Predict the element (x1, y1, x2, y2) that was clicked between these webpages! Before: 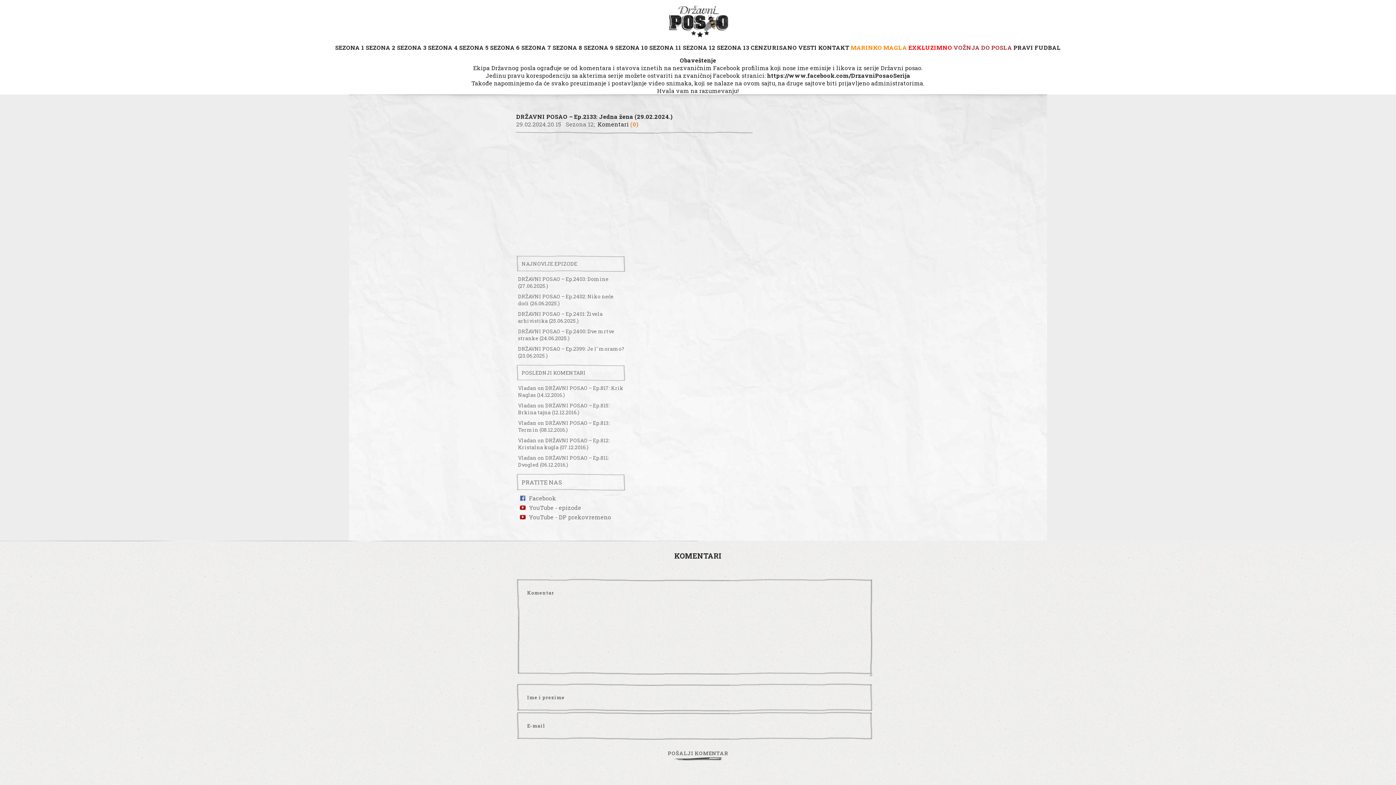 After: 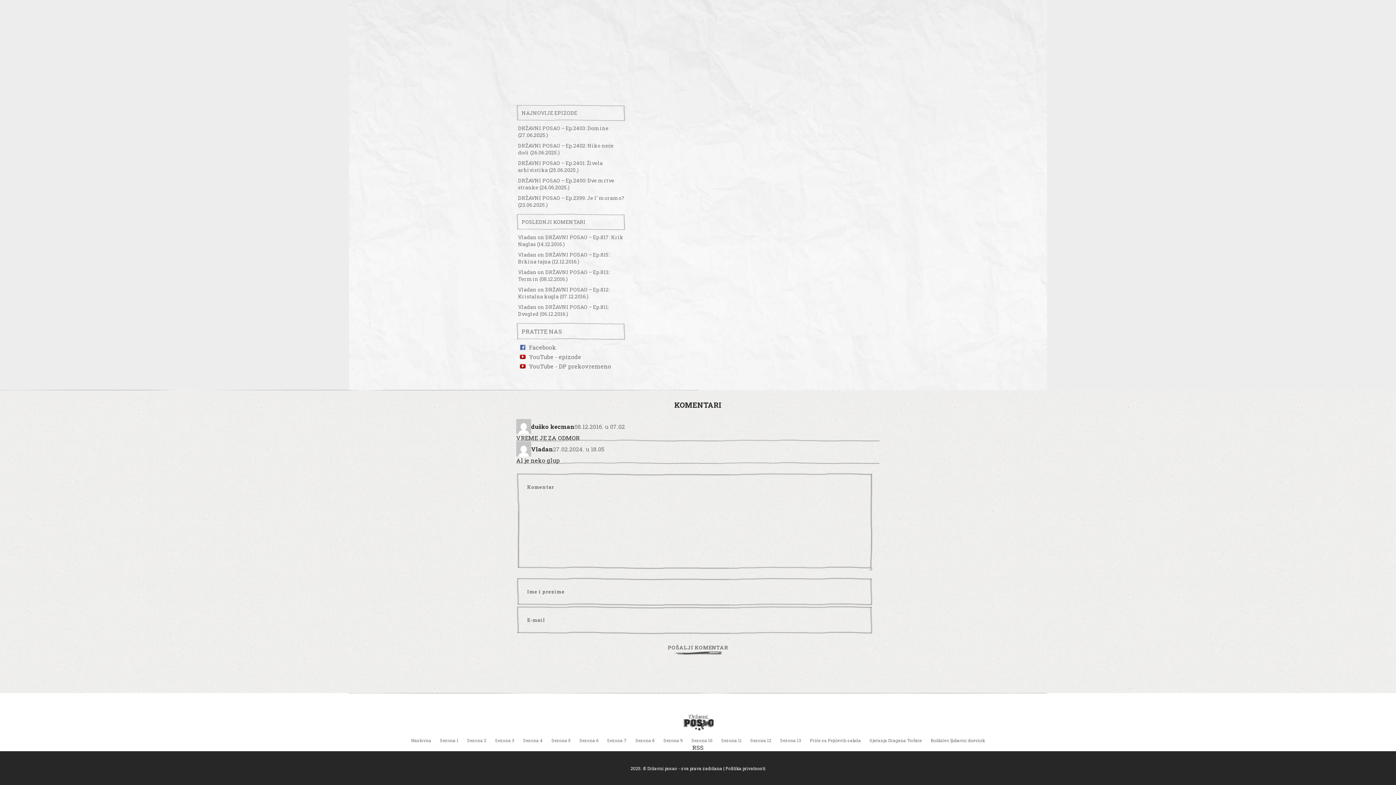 Action: bbox: (518, 437, 609, 451) label: DRŽAVNI POSAO – Ep.812: Kristalna kugla (07.12.2016.)